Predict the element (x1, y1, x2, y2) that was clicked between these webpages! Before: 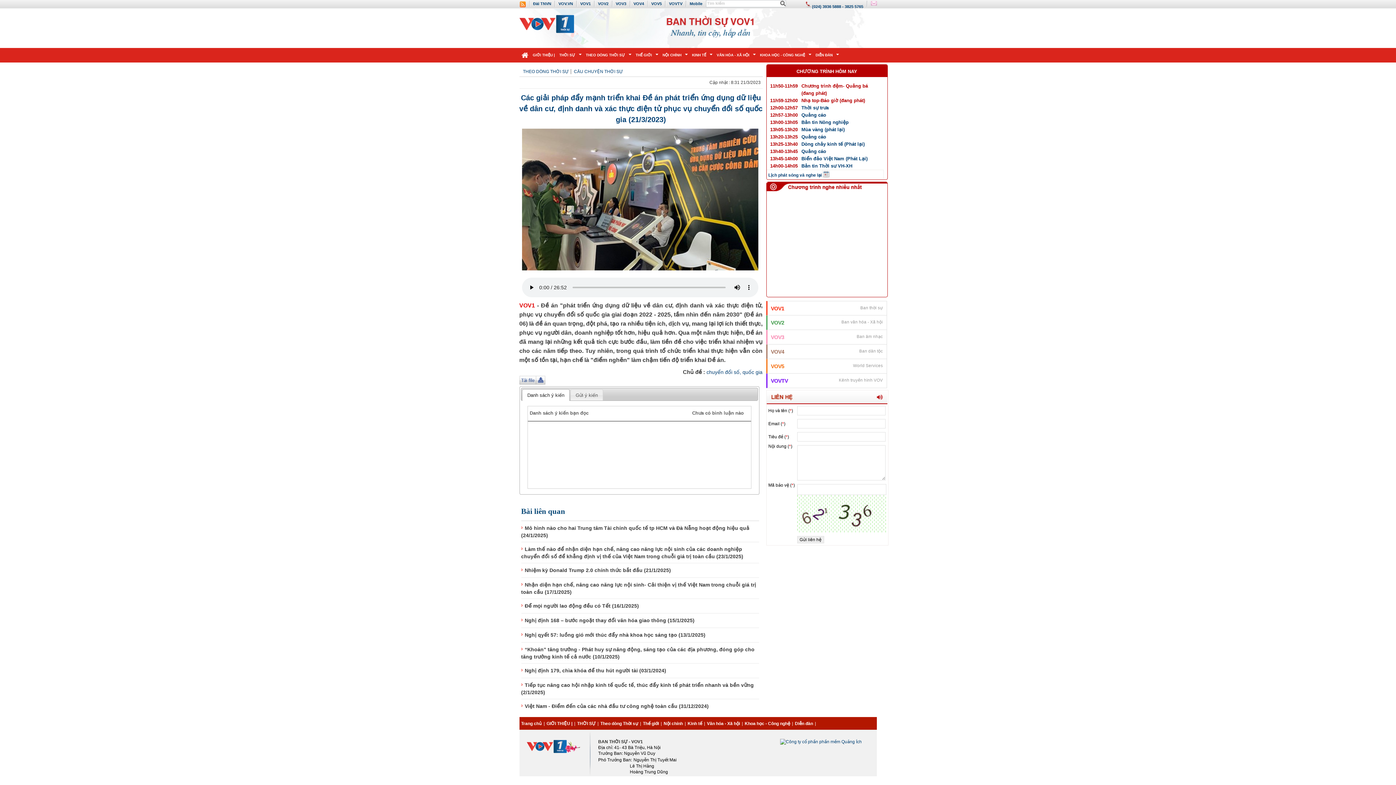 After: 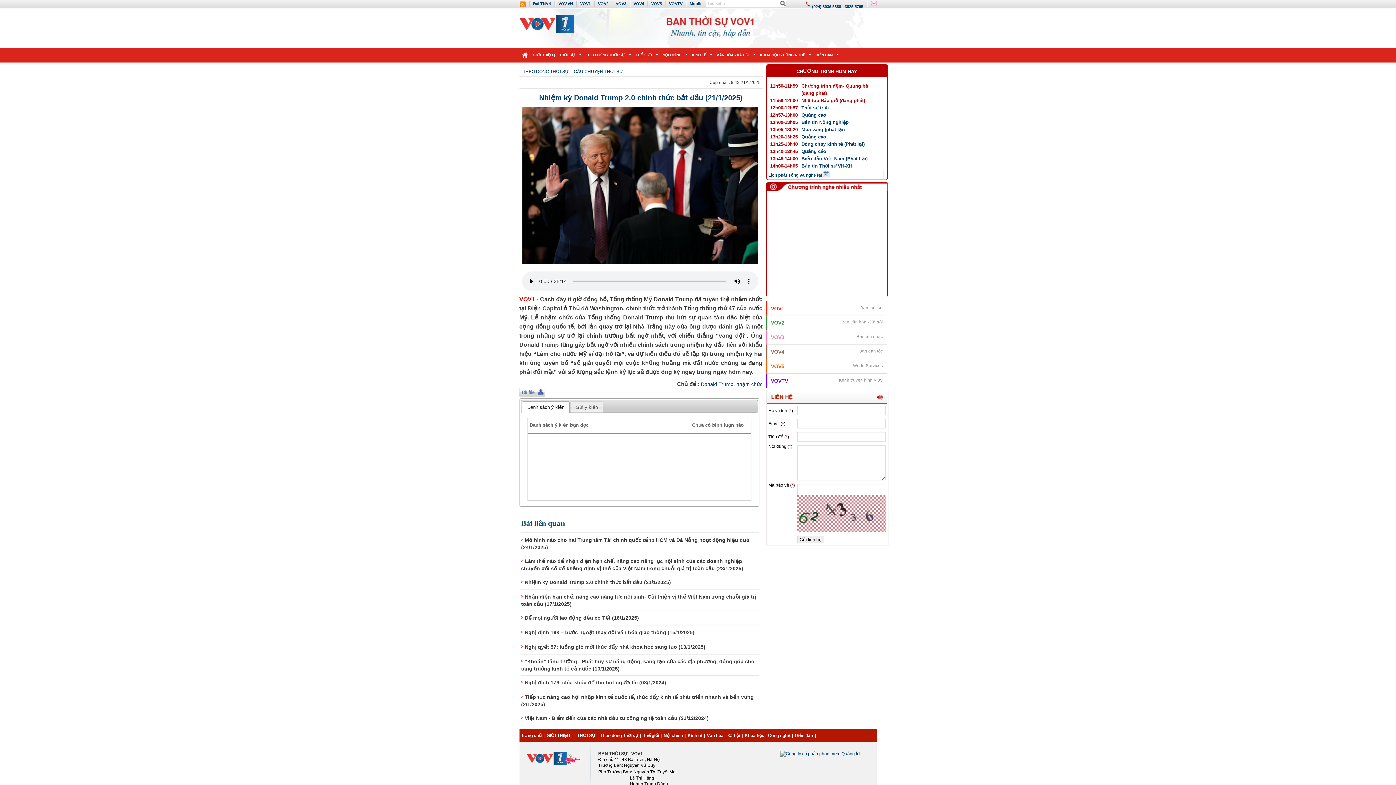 Action: label: Nhiệm kỳ Donald Trump 2.0 chính thức bắt đầu (21/1/2025) bbox: (521, 567, 671, 573)